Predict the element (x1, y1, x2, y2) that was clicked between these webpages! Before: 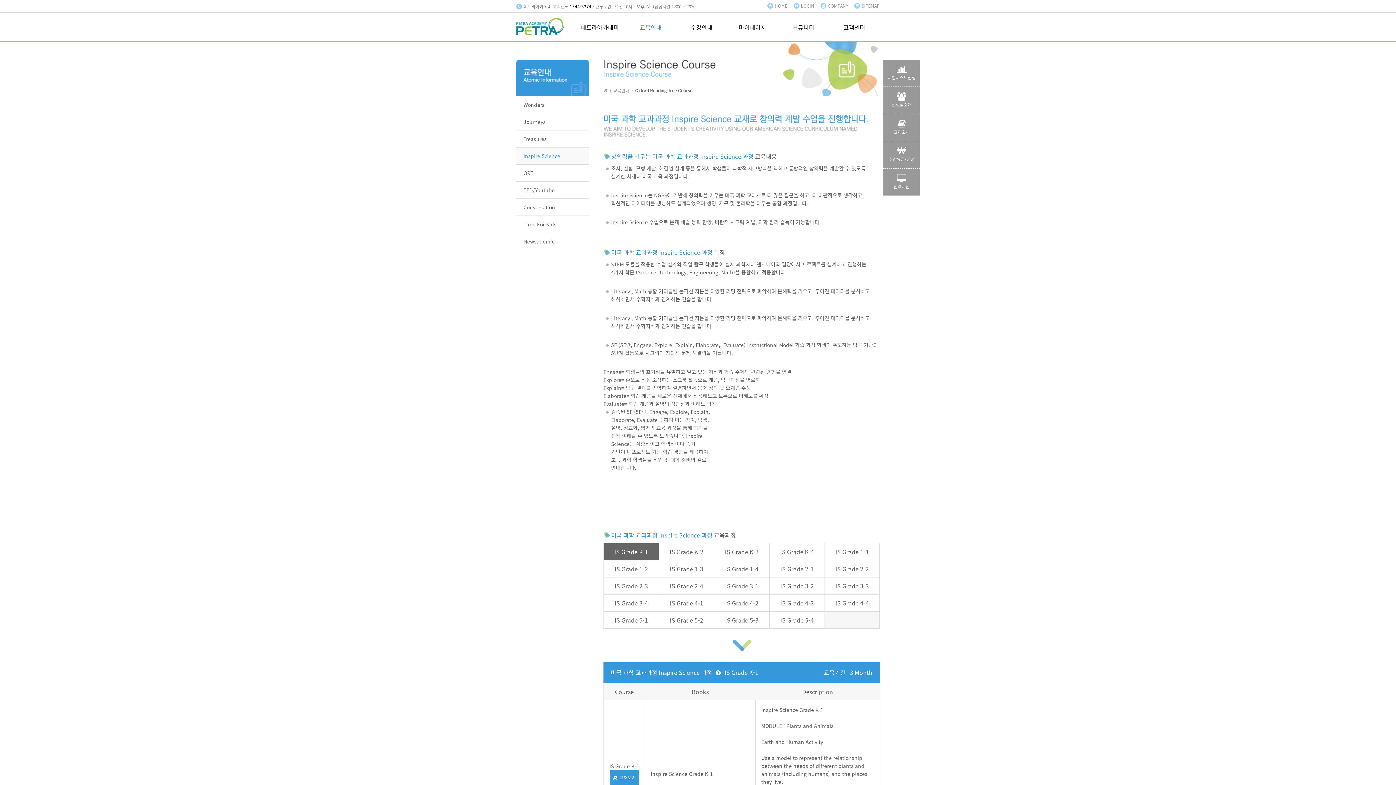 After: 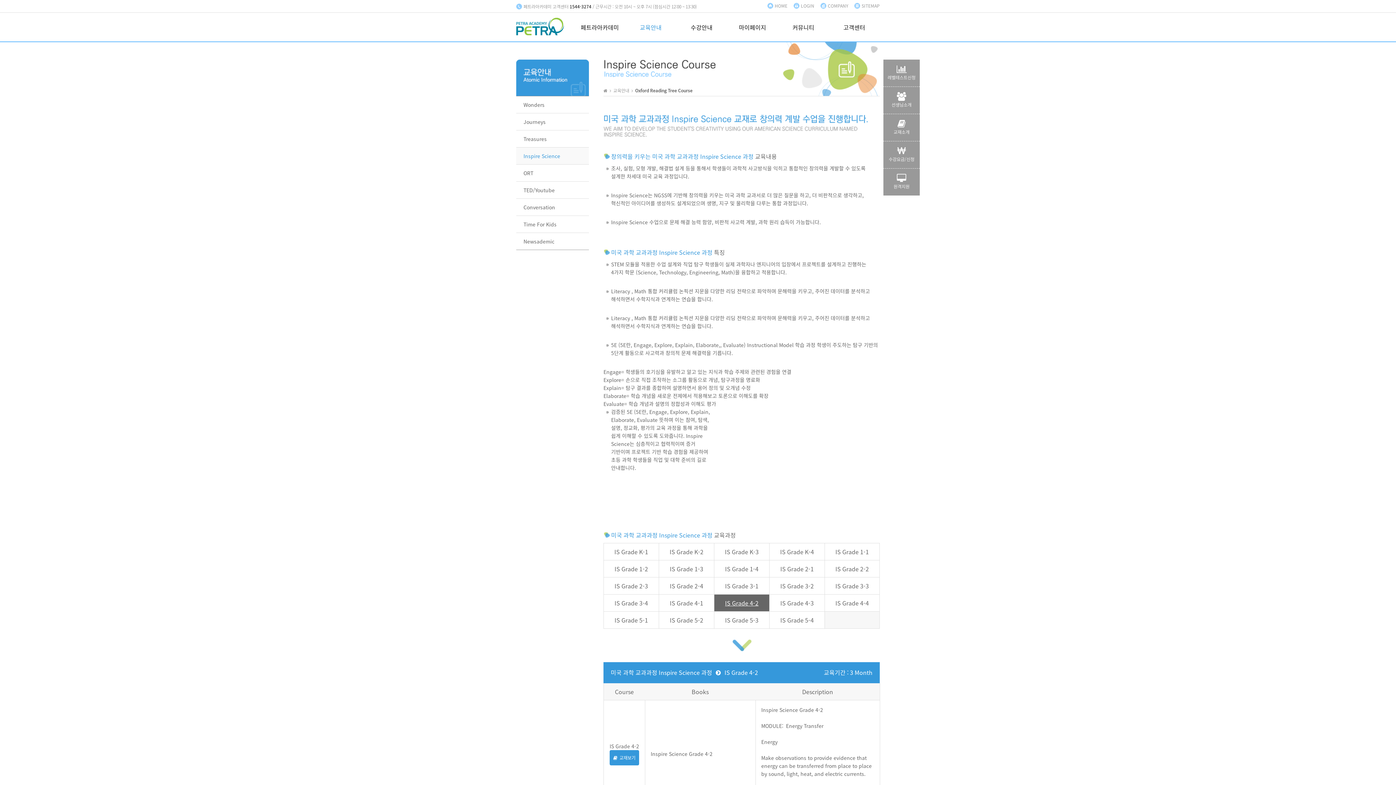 Action: bbox: (714, 594, 769, 611) label: IS Grade 4-2